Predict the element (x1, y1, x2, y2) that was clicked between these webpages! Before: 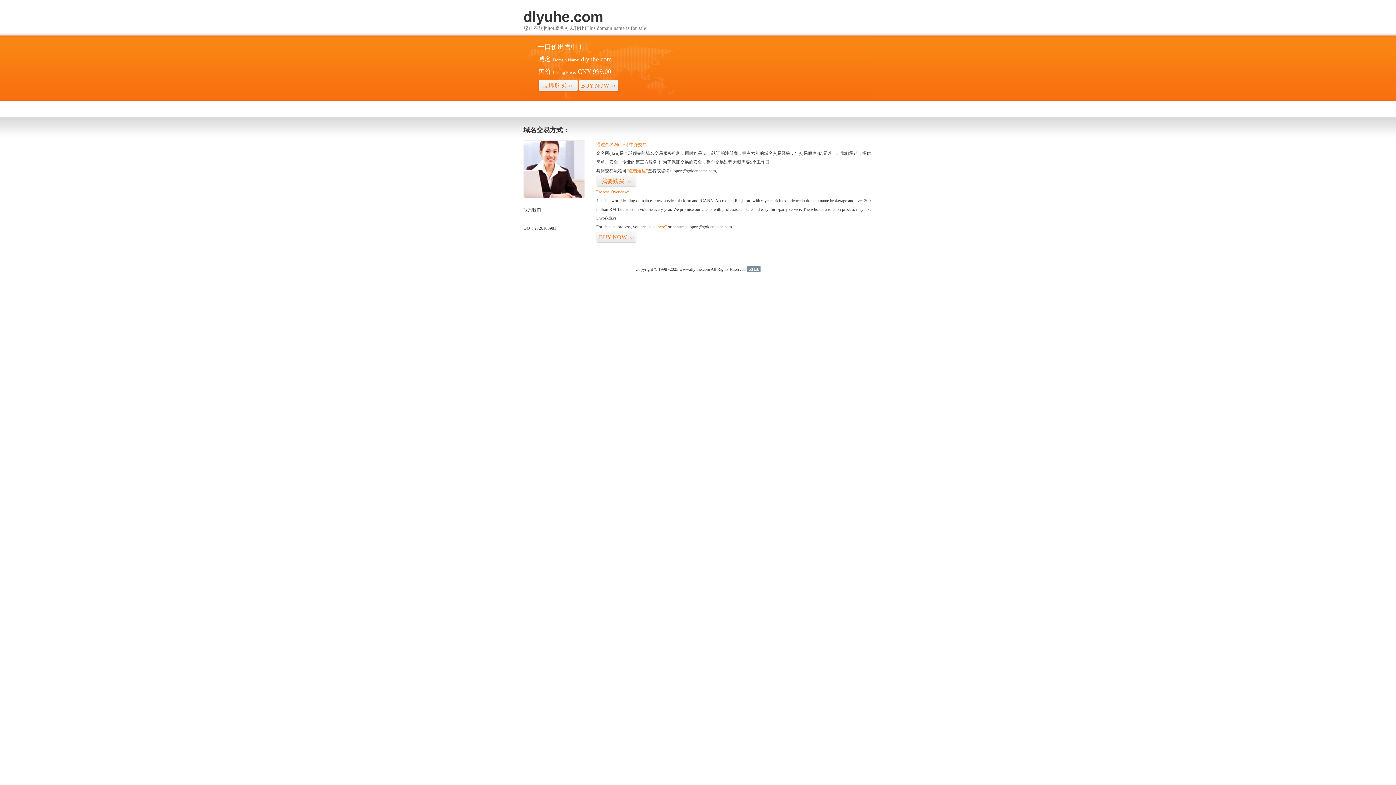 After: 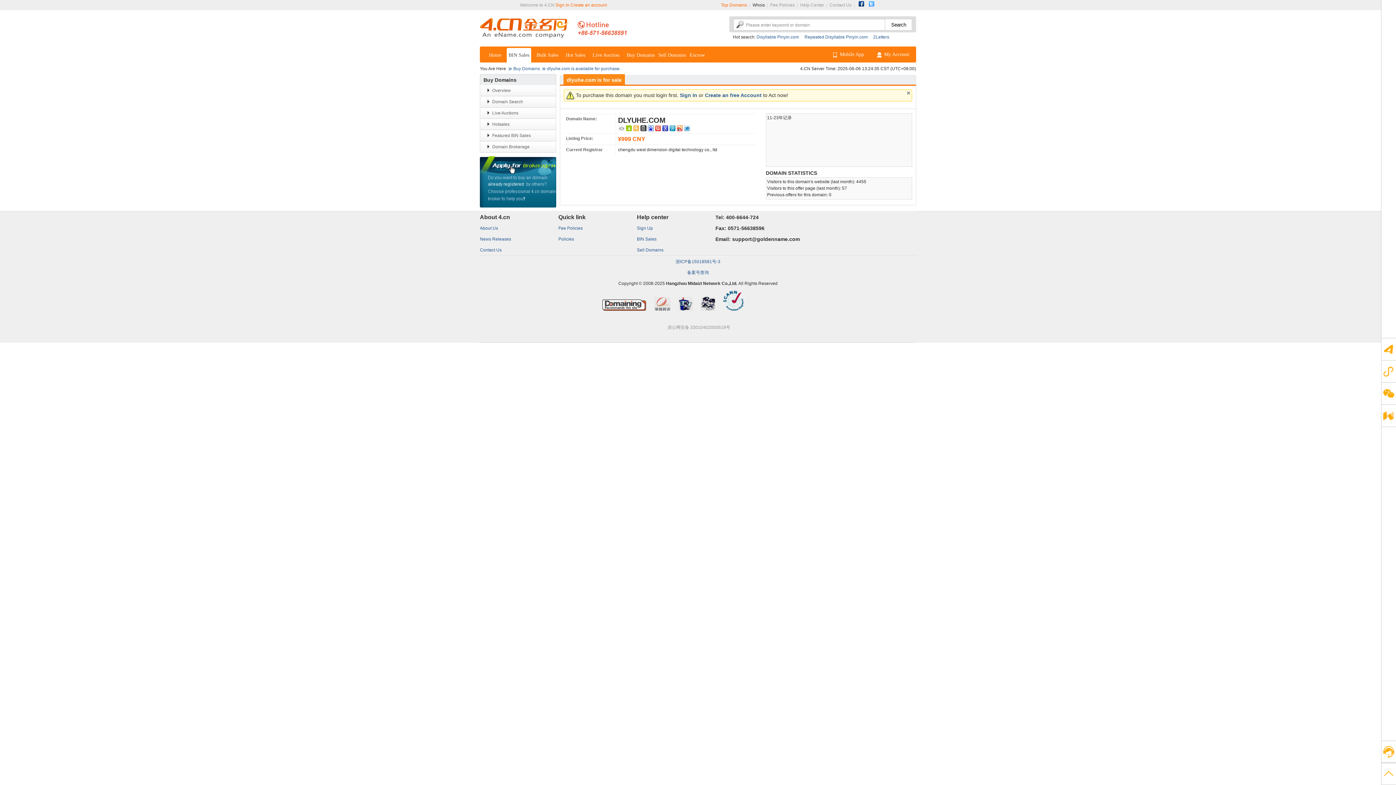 Action: bbox: (596, 175, 636, 187) label: 我要购买>>